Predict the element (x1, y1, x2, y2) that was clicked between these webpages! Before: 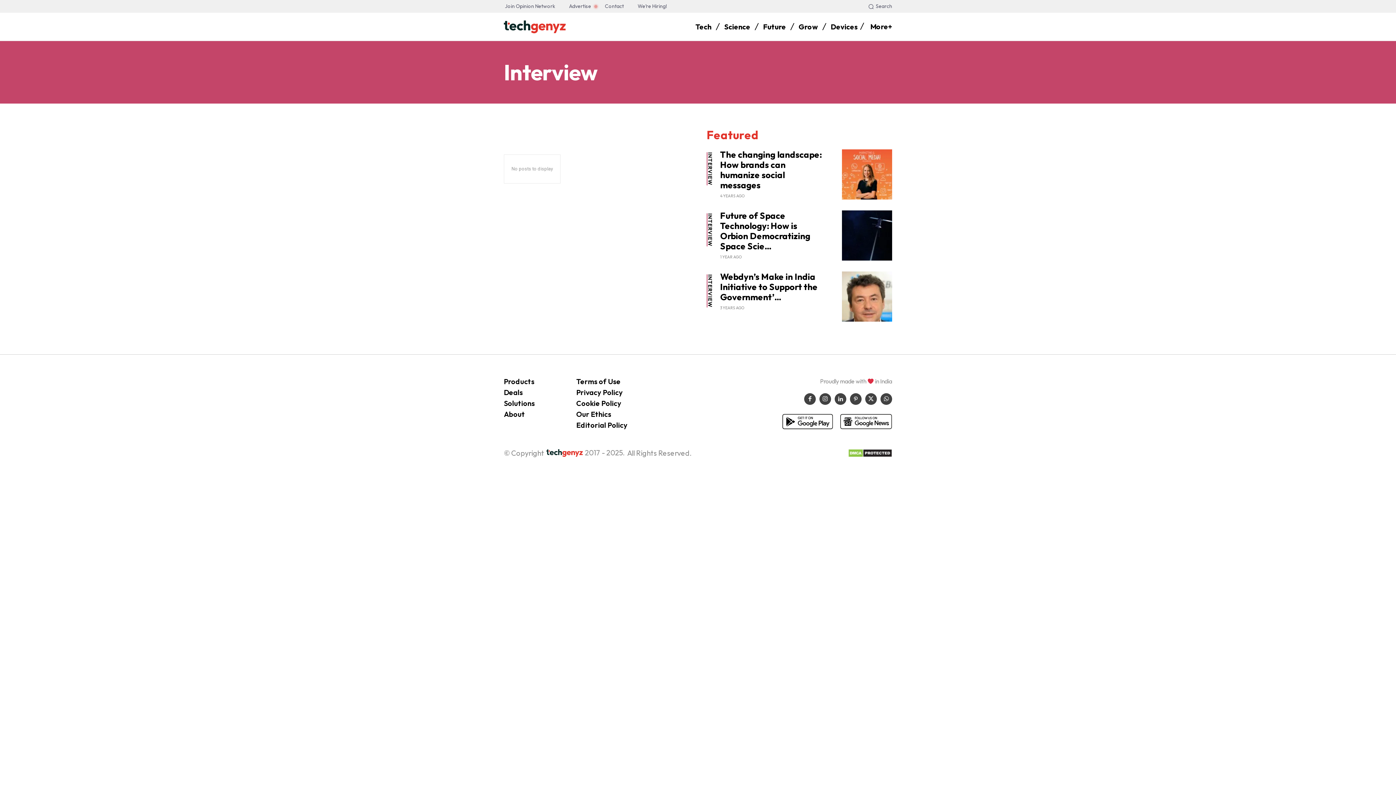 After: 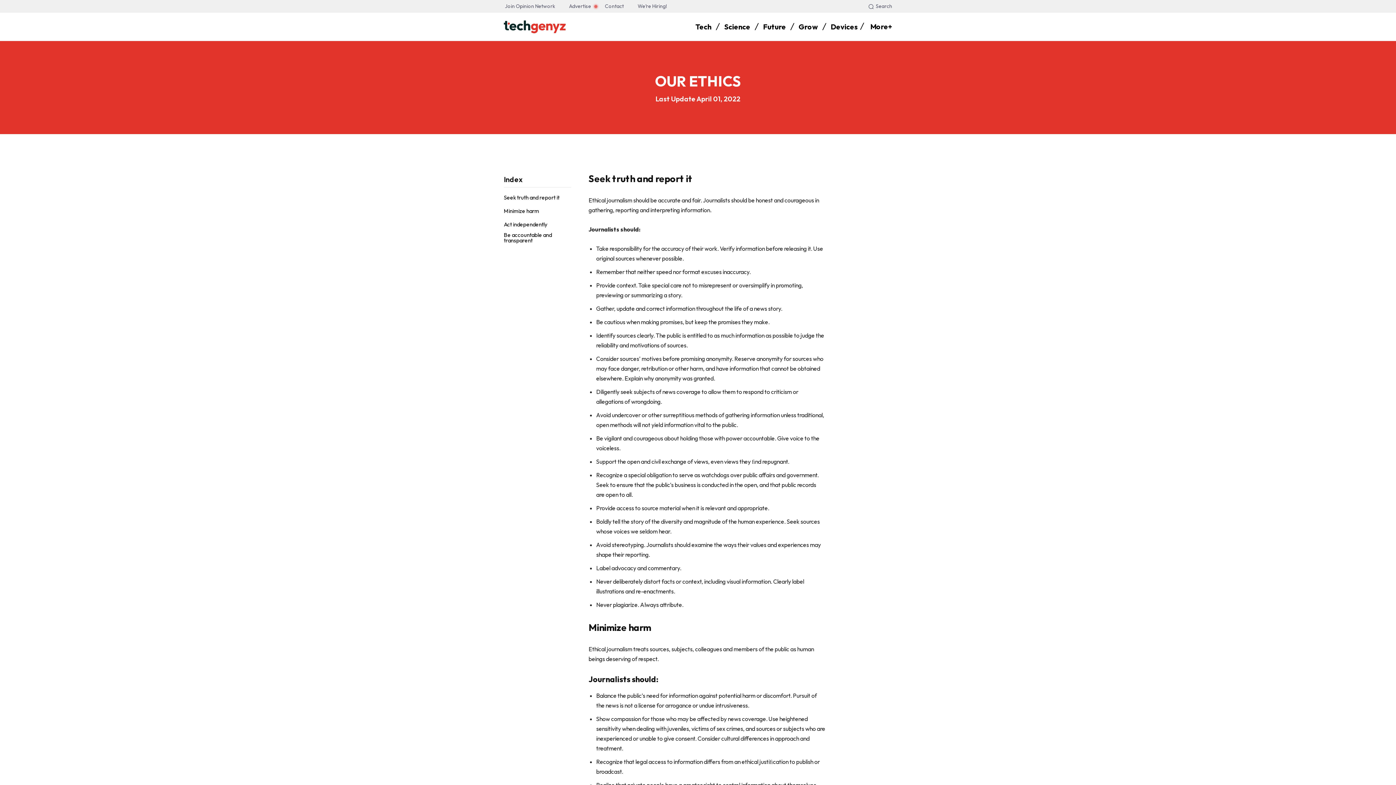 Action: bbox: (576, 409, 648, 420) label: Our Ethics